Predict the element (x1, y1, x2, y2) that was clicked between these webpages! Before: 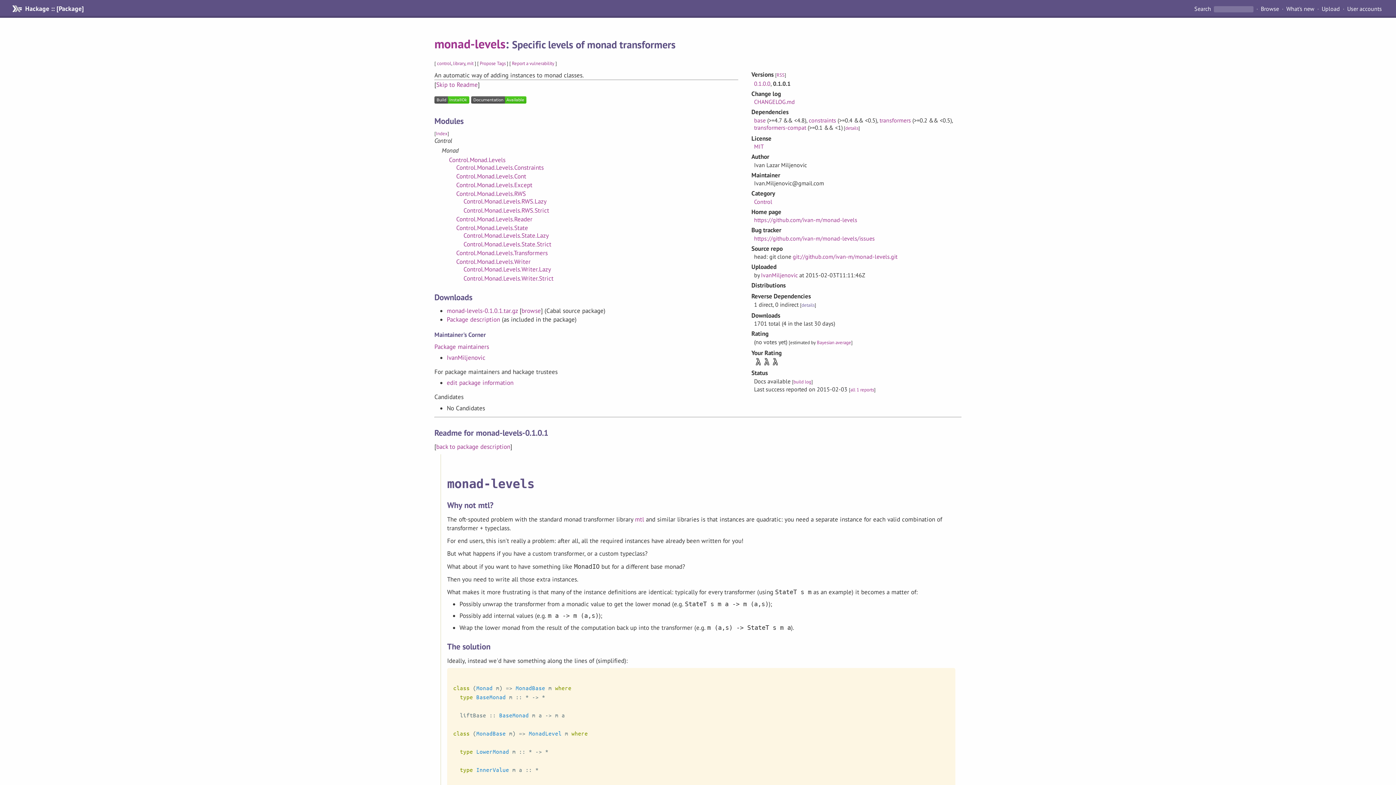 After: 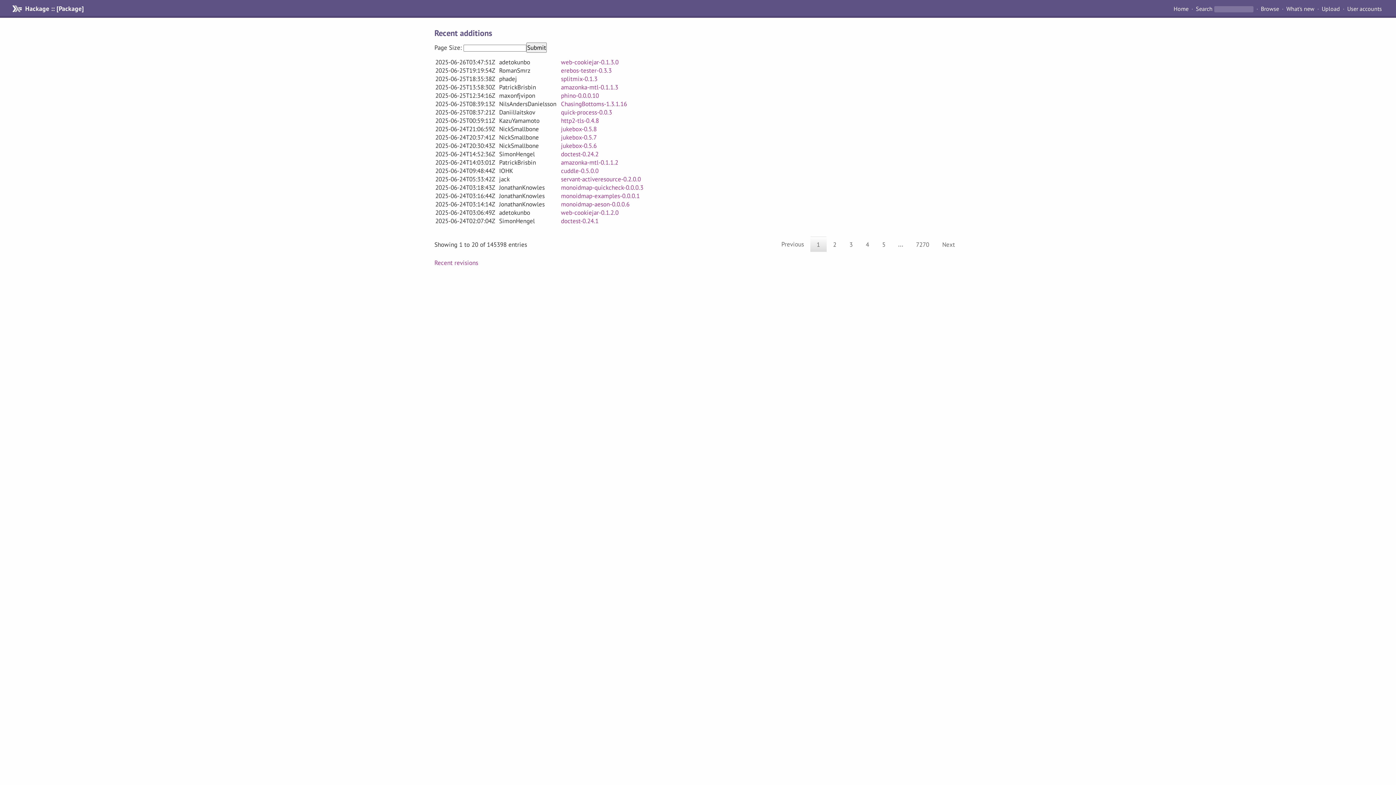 Action: bbox: (1283, 4, 1317, 13) label: What's new